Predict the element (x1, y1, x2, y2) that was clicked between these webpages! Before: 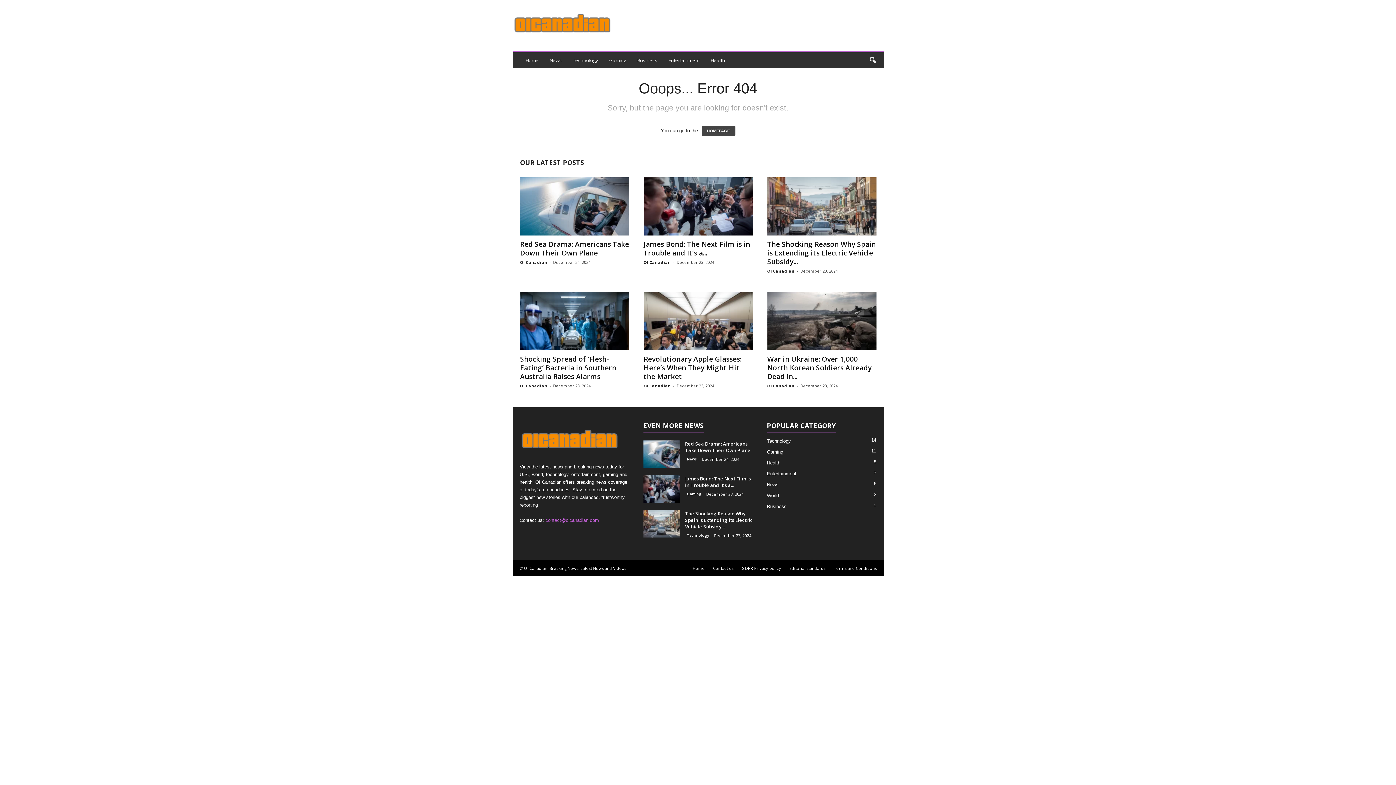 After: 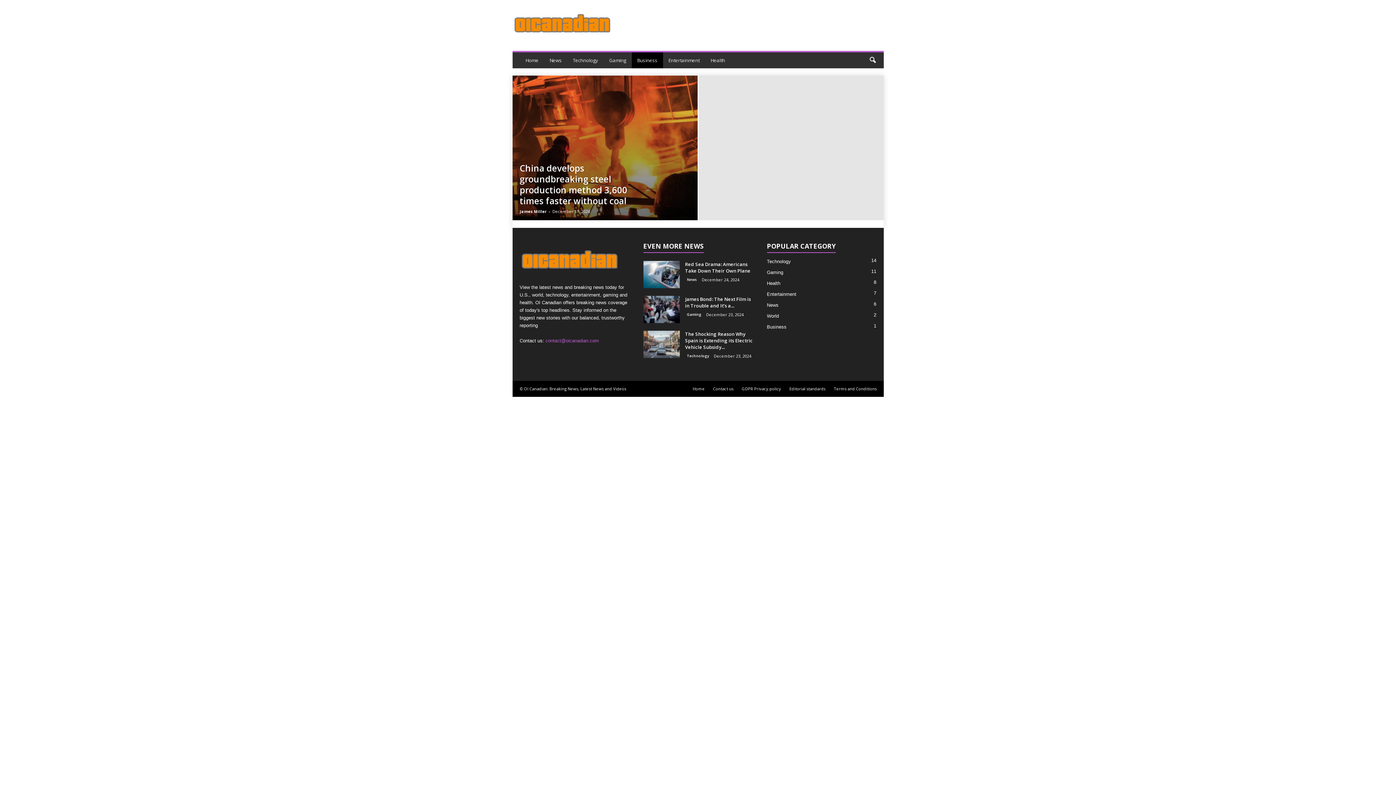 Action: bbox: (767, 504, 786, 509) label: Business
1